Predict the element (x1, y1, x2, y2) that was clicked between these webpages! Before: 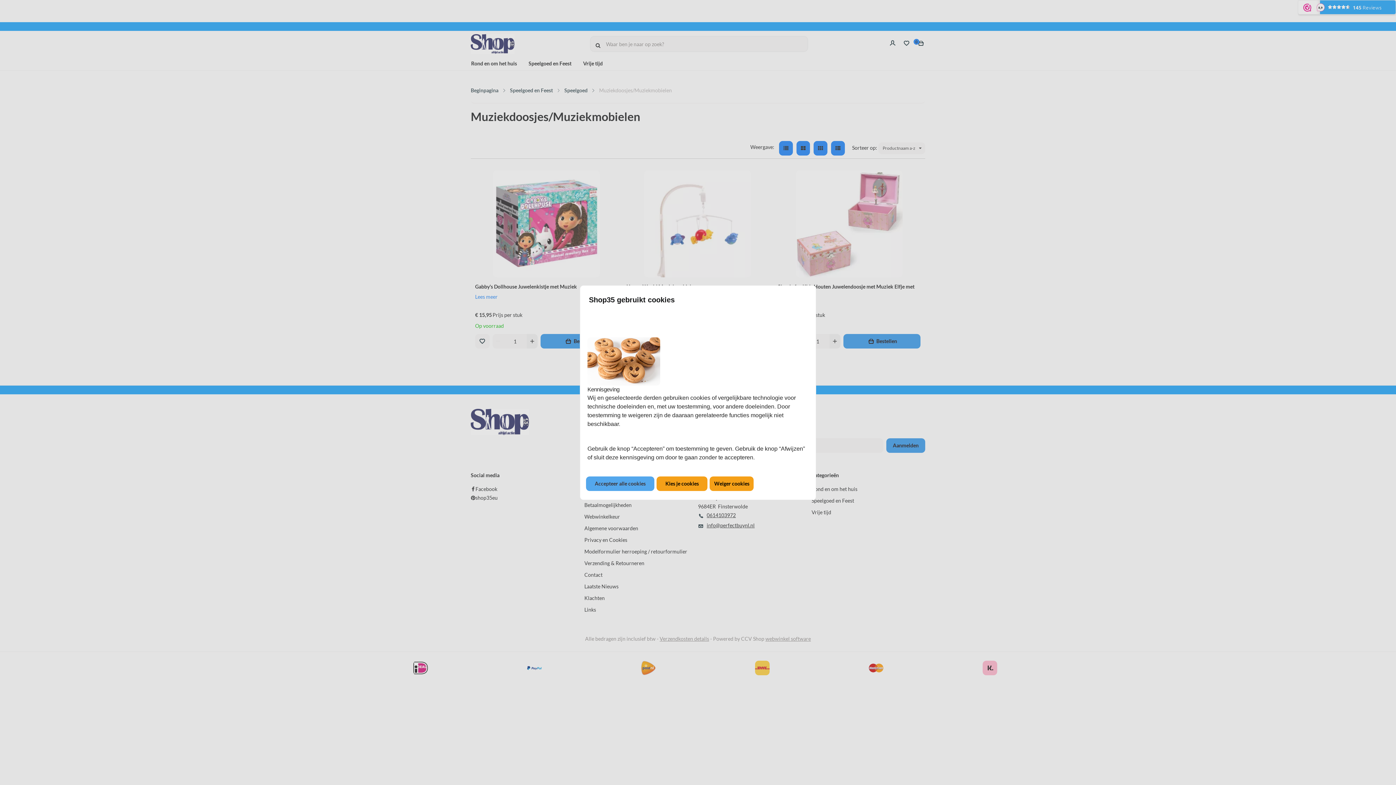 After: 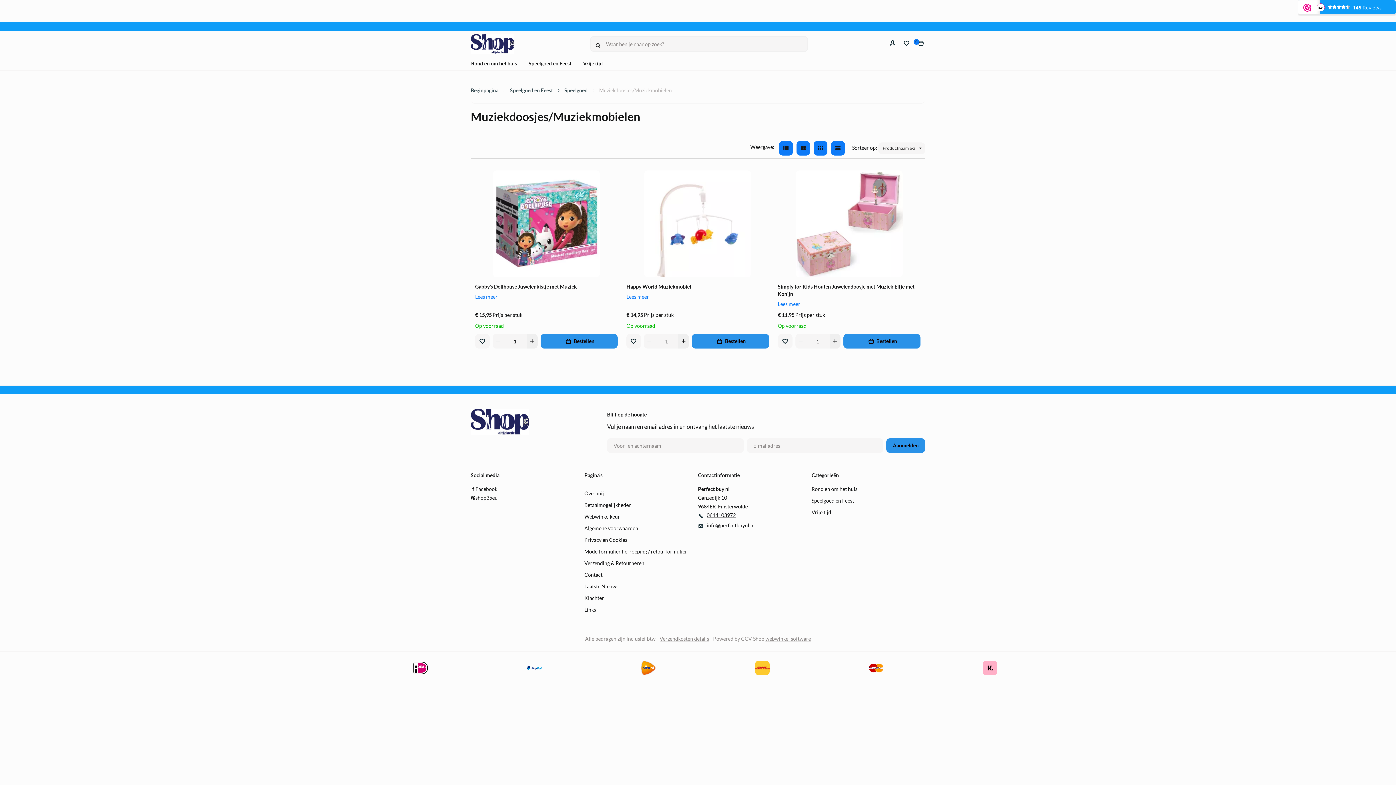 Action: bbox: (586, 476, 654, 491) label: Accepteer alle cookies